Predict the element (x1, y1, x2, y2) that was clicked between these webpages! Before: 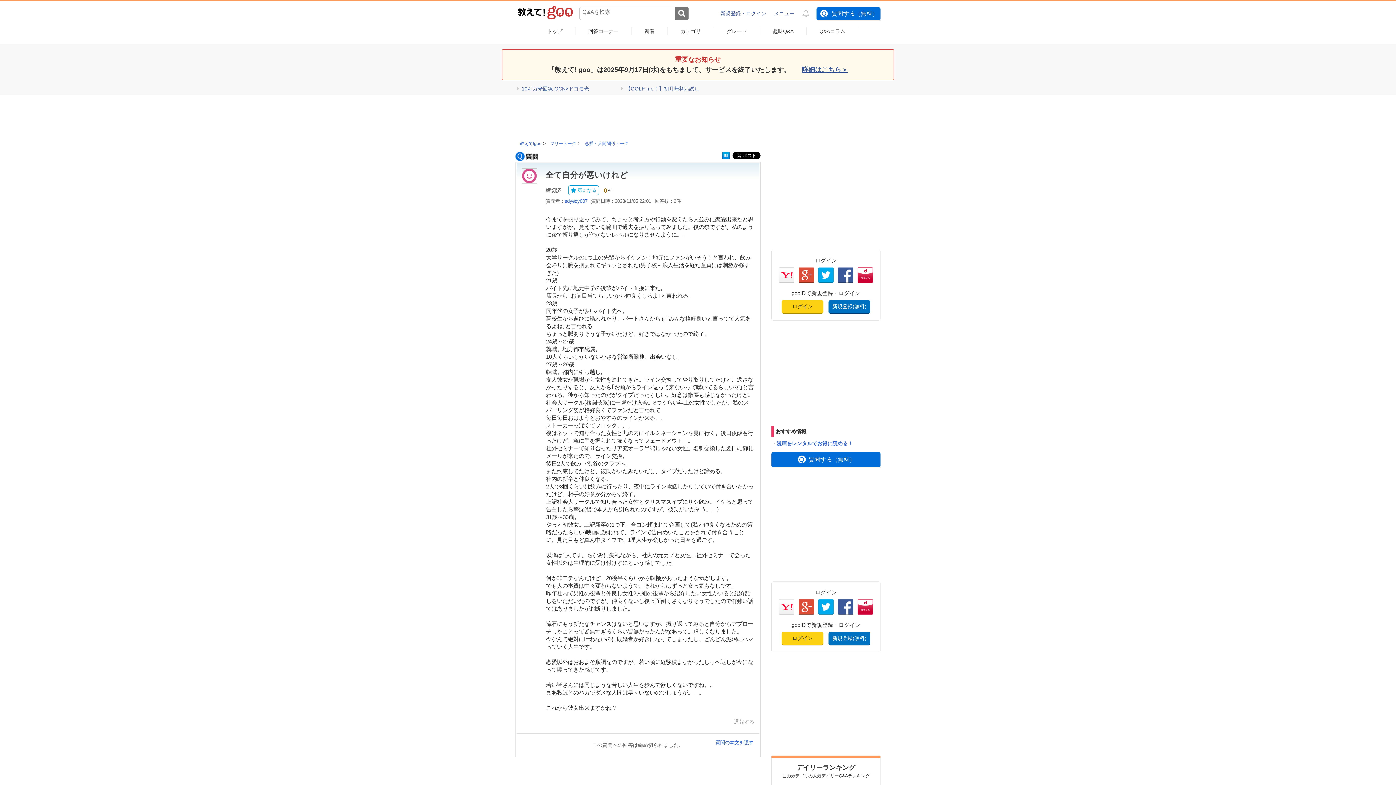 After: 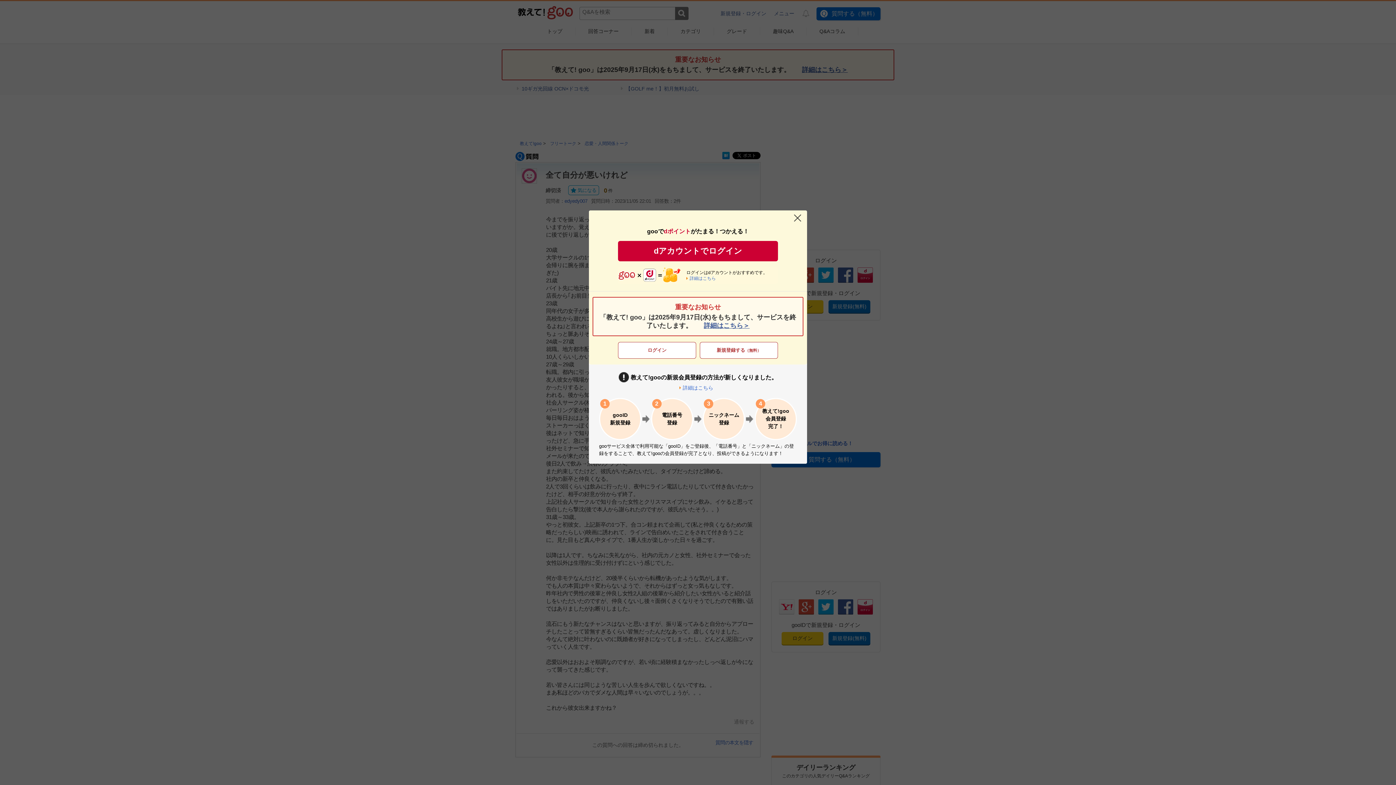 Action: bbox: (717, 8, 769, 18) label: 新規登録・ログイン